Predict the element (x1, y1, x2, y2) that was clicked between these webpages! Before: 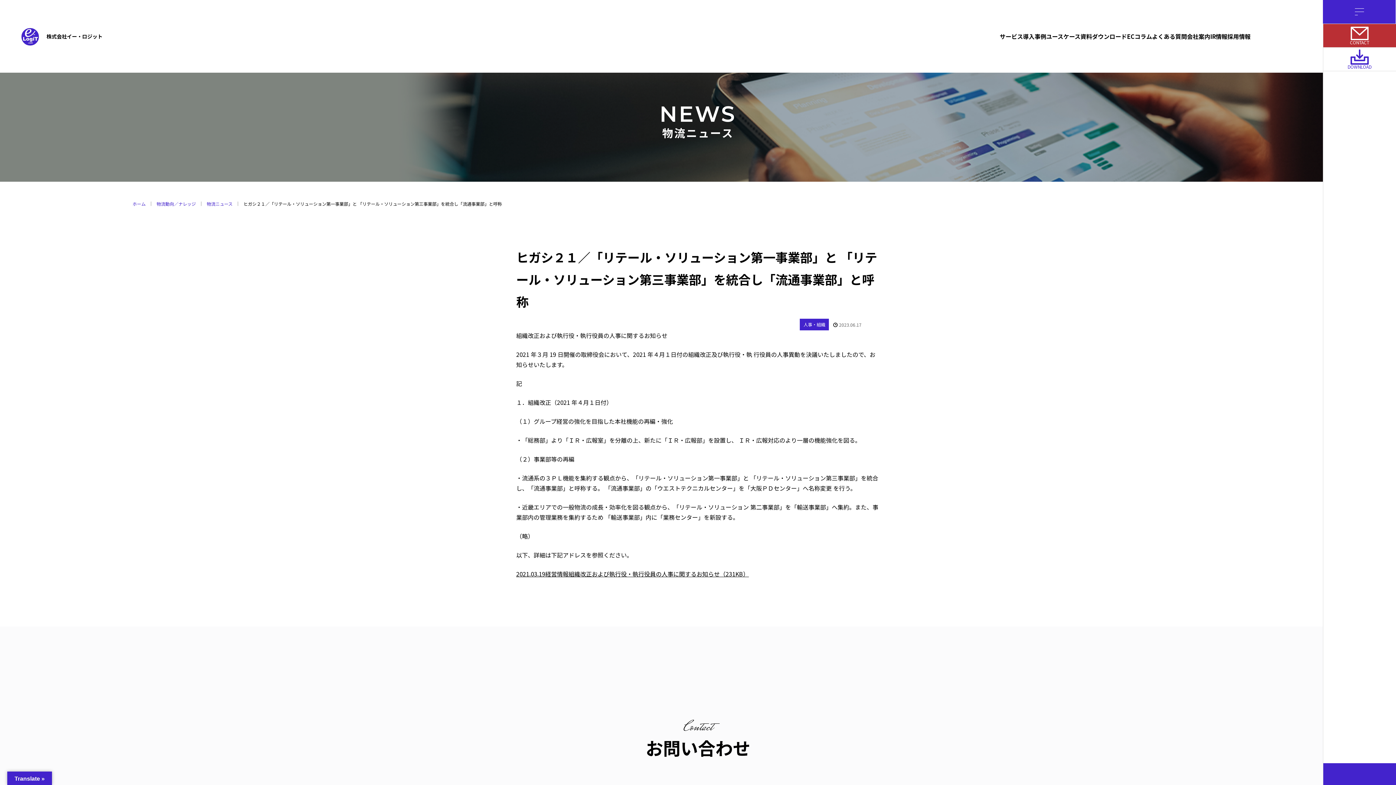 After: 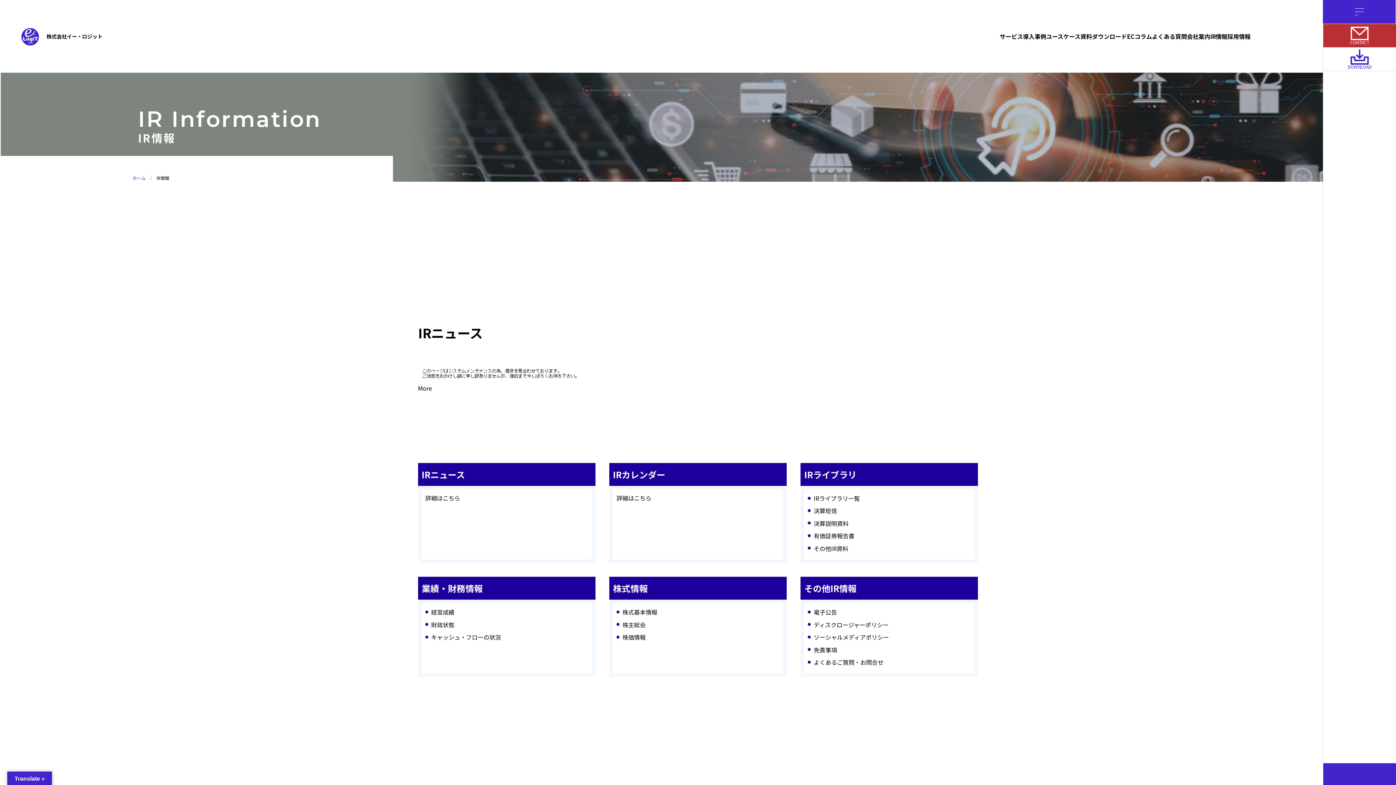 Action: bbox: (1210, 0, 1227, 72) label: IR情報